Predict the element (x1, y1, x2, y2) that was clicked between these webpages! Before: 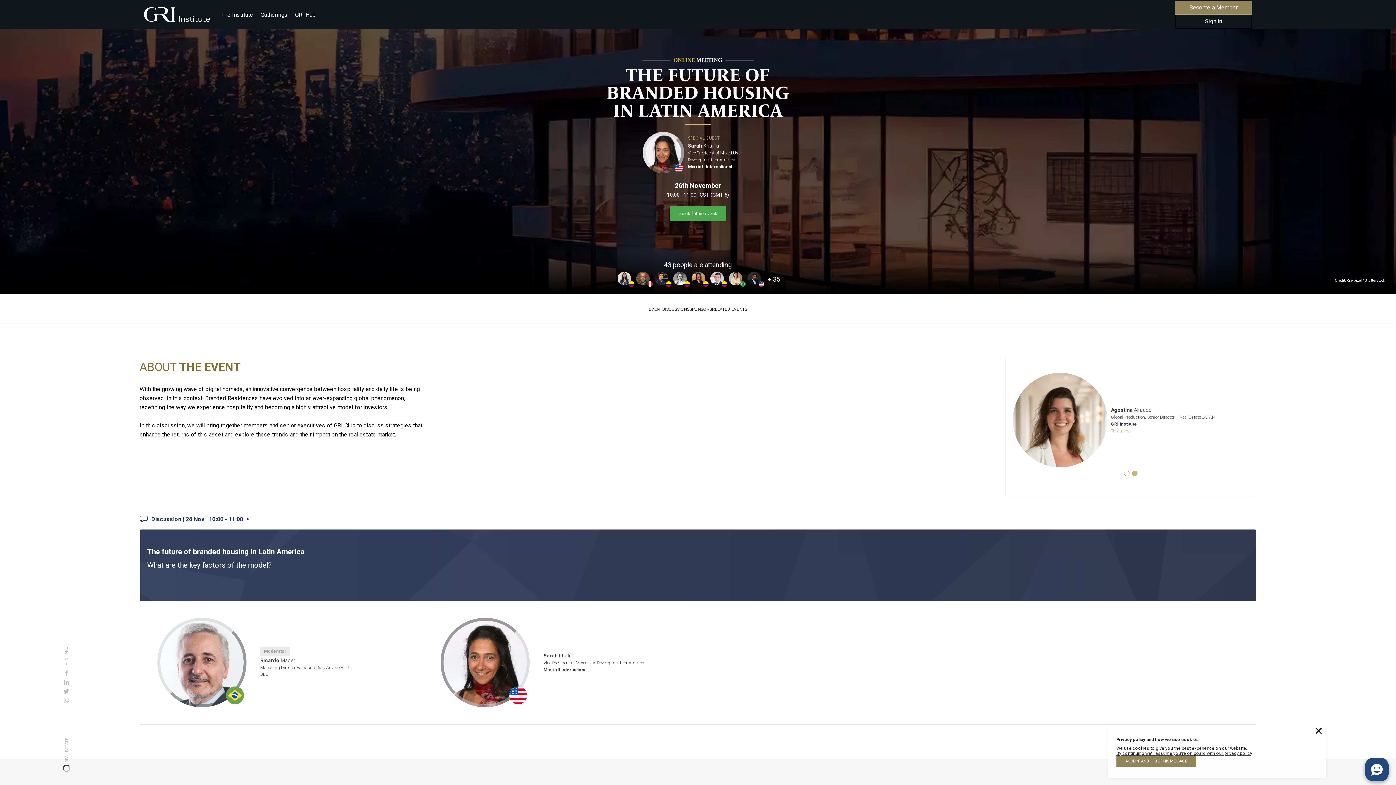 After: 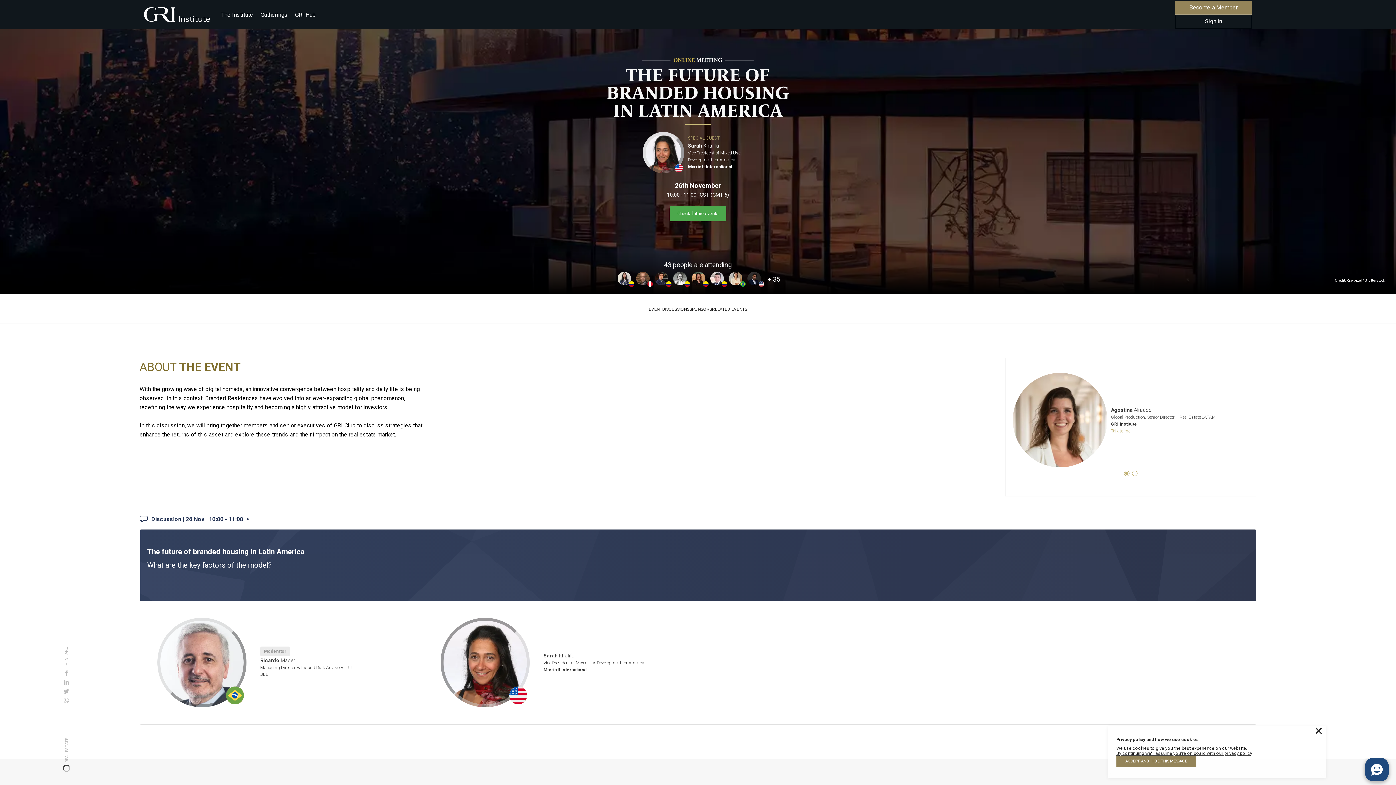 Action: label: 1 of 2 bbox: (1124, 470, 1129, 476)